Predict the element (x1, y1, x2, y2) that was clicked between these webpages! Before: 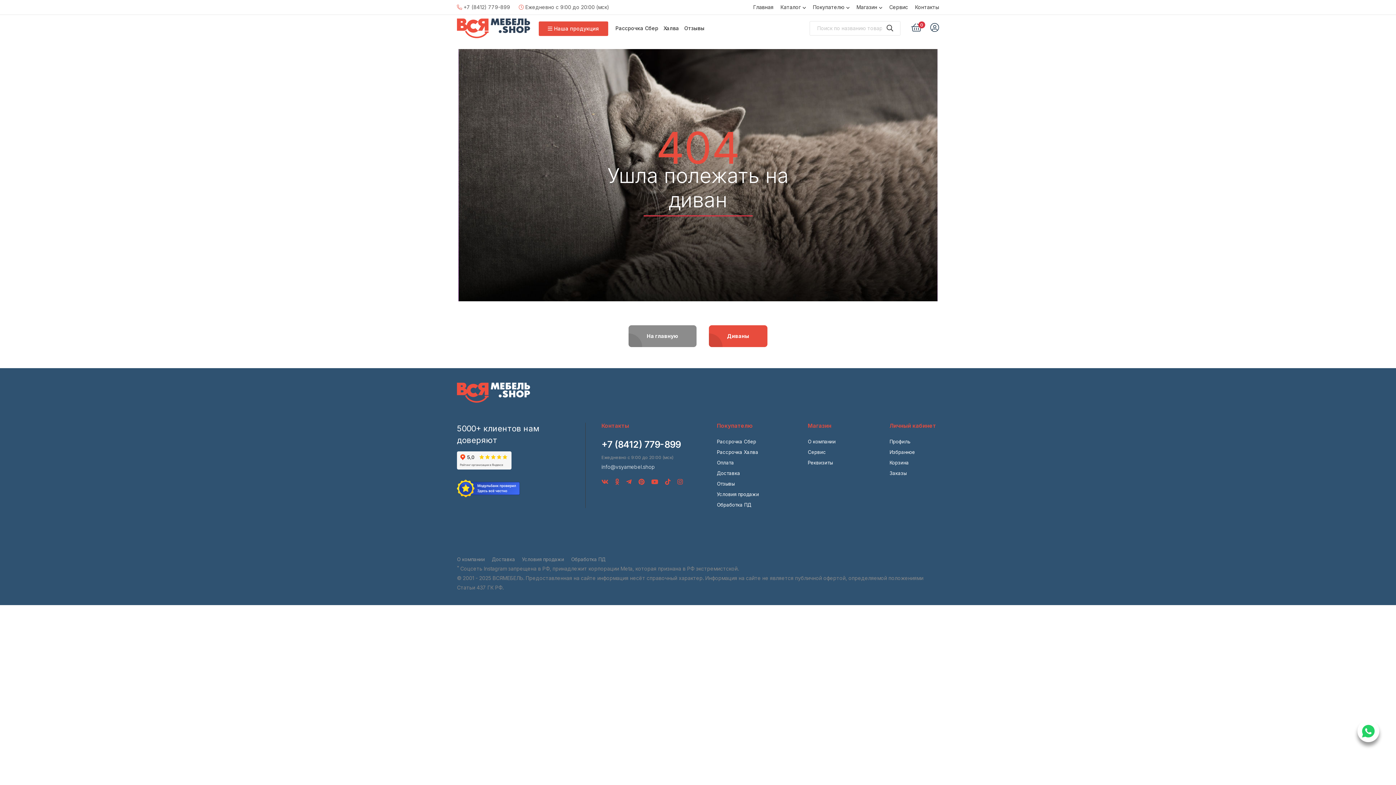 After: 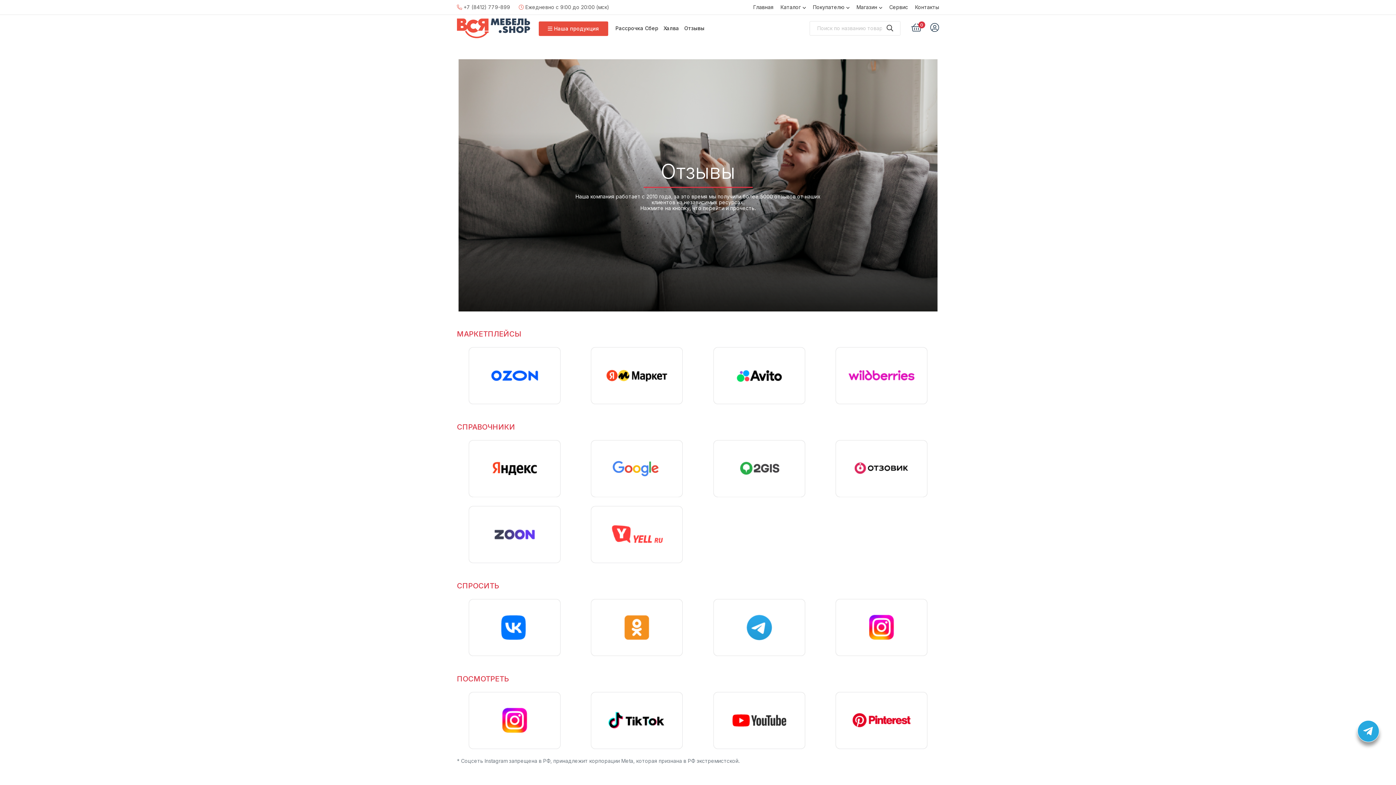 Action: bbox: (717, 481, 734, 486) label: Отзывы